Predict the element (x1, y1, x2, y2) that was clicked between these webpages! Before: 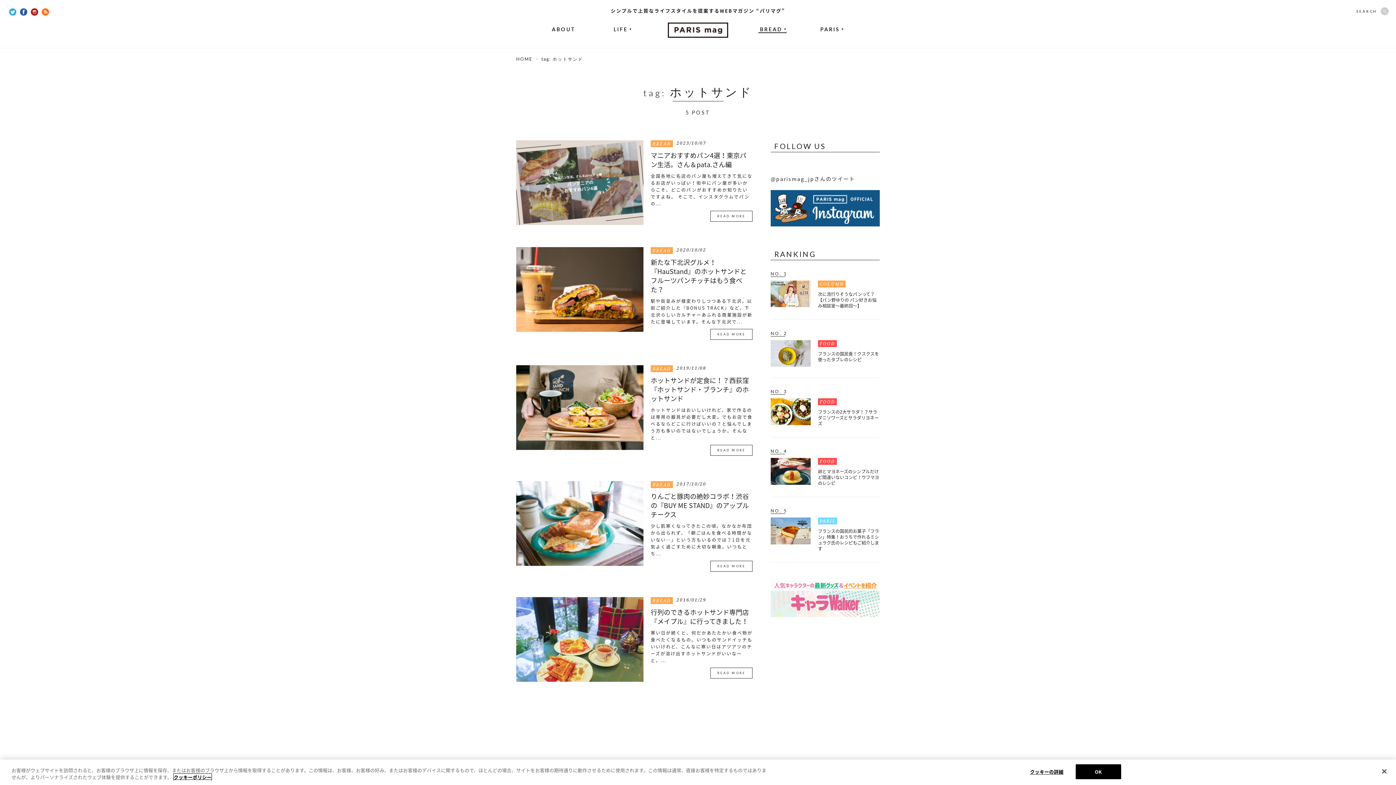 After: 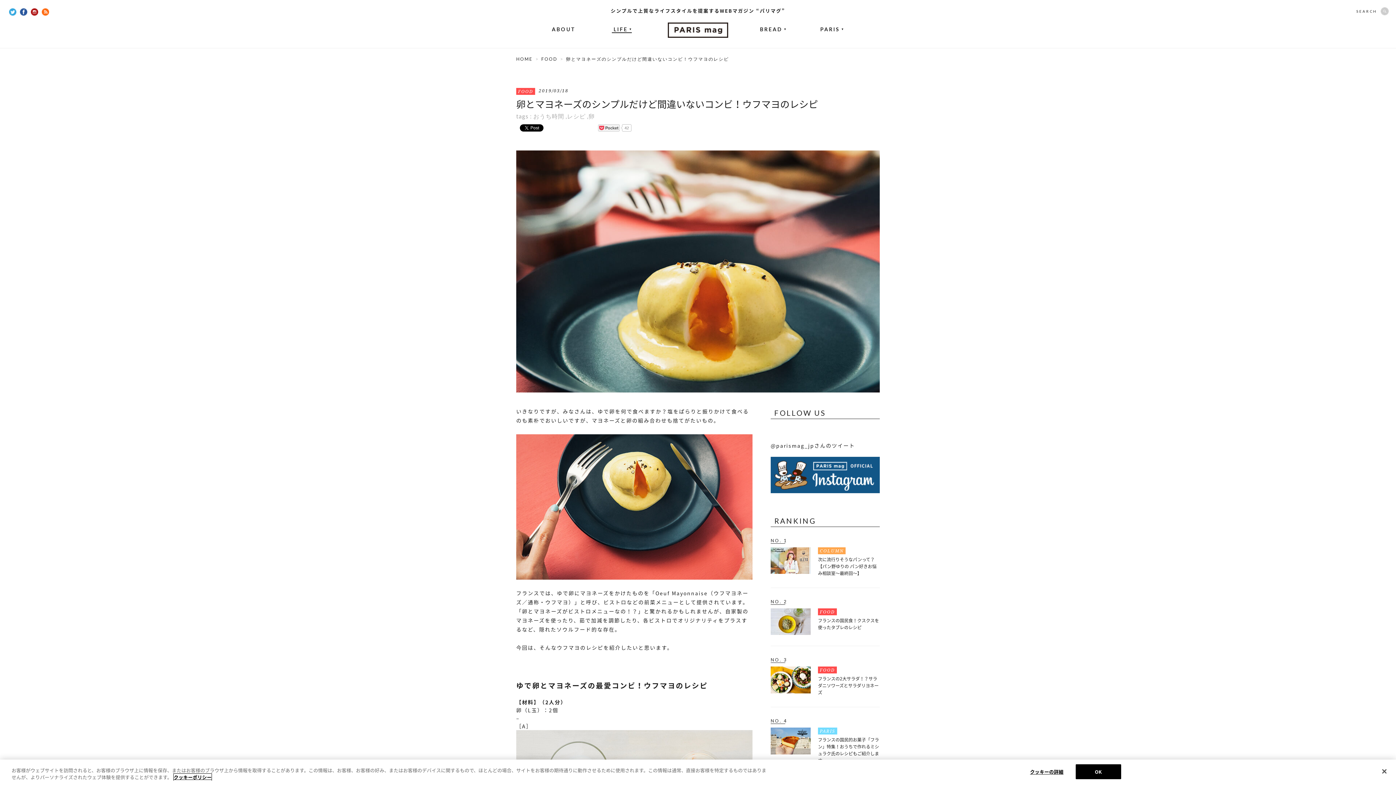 Action: bbox: (770, 467, 810, 474)